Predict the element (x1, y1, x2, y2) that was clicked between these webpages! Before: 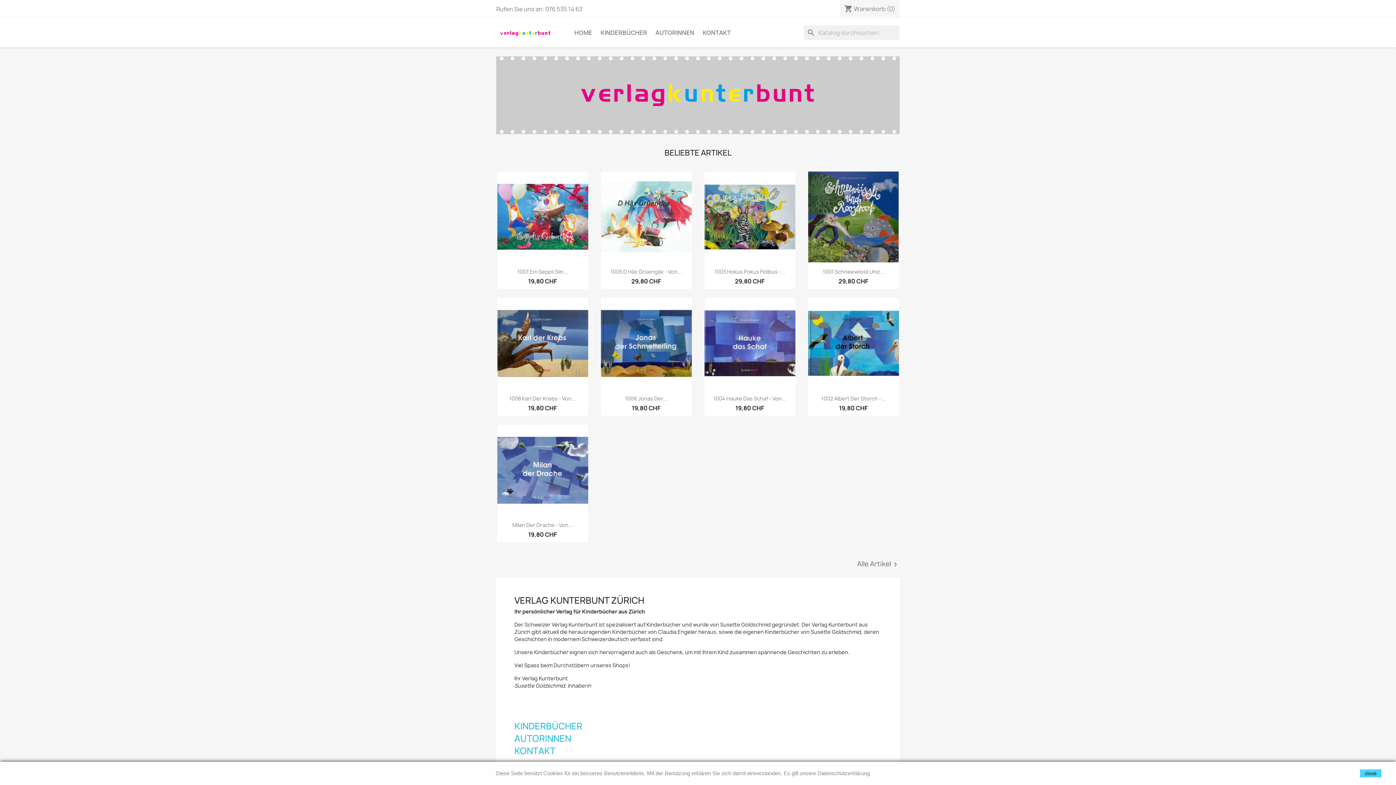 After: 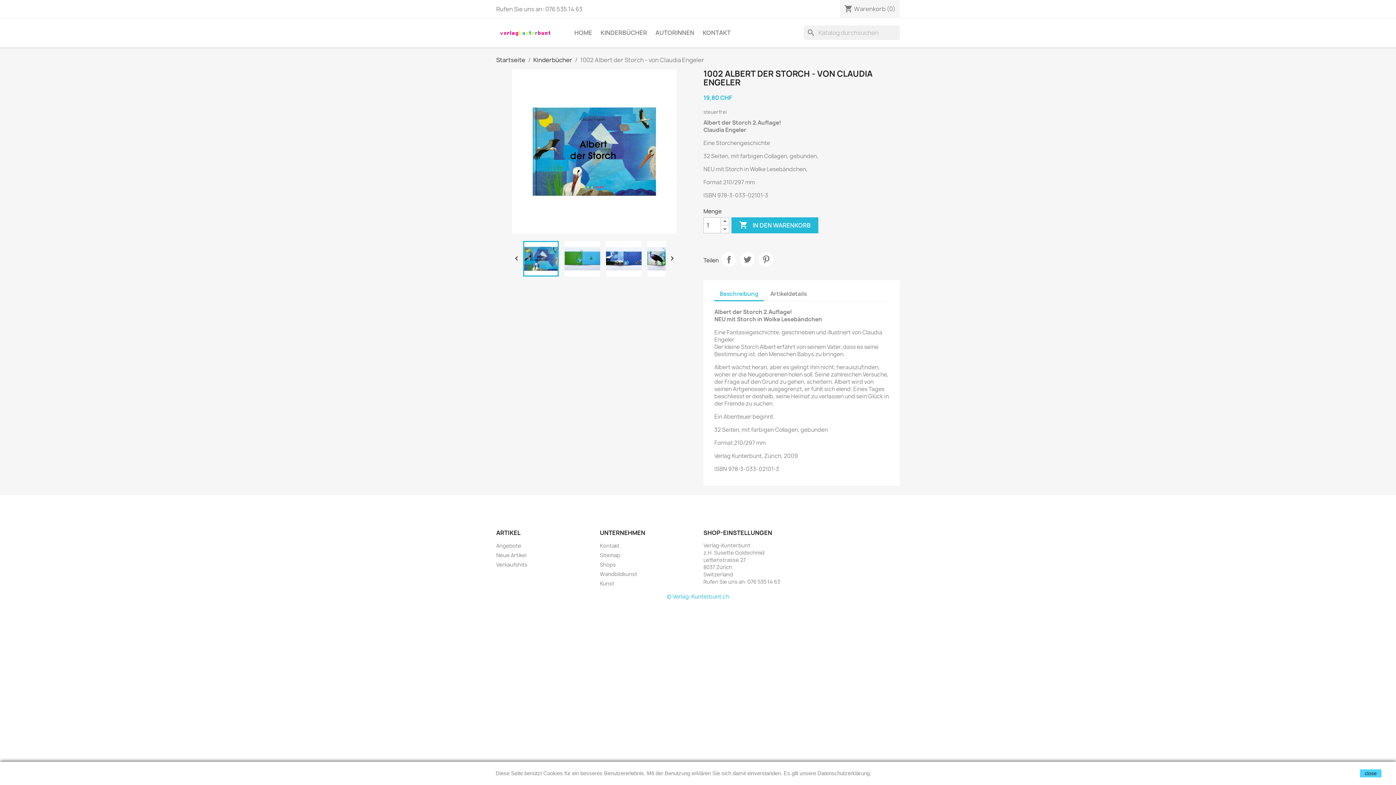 Action: label: 1002 Albert Der Storch -... bbox: (821, 395, 885, 402)